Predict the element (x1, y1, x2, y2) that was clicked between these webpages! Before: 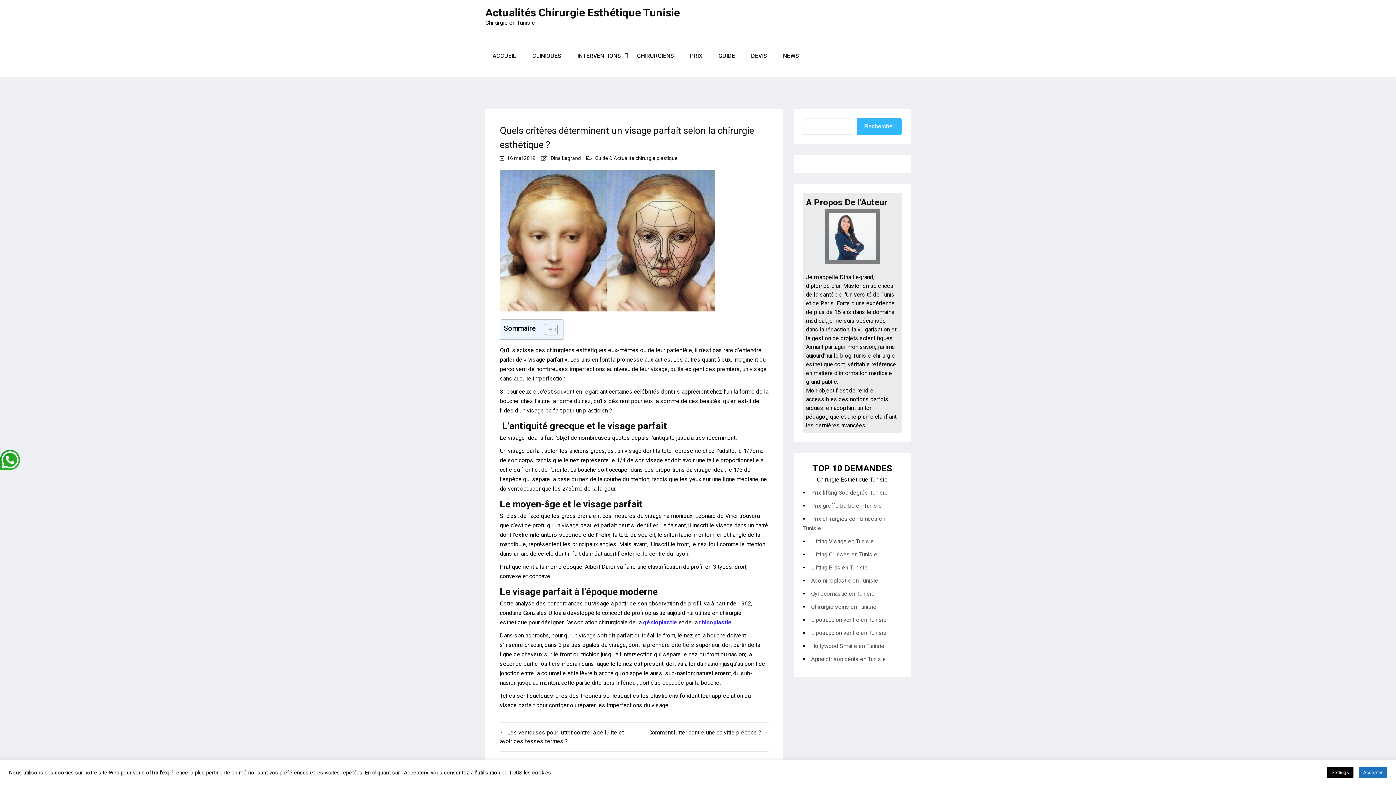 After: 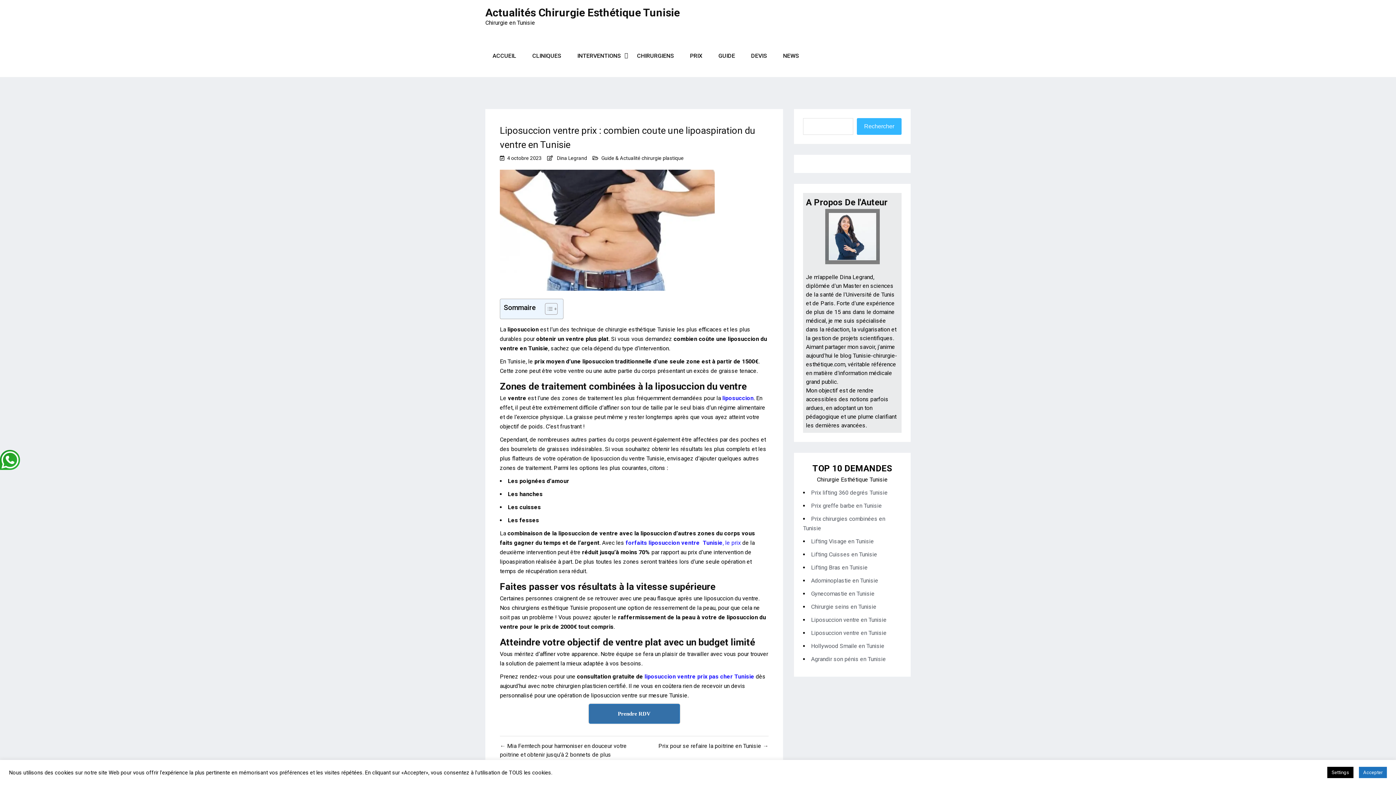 Action: bbox: (811, 629, 886, 636) label: Liposuccion ventre en Tunisie